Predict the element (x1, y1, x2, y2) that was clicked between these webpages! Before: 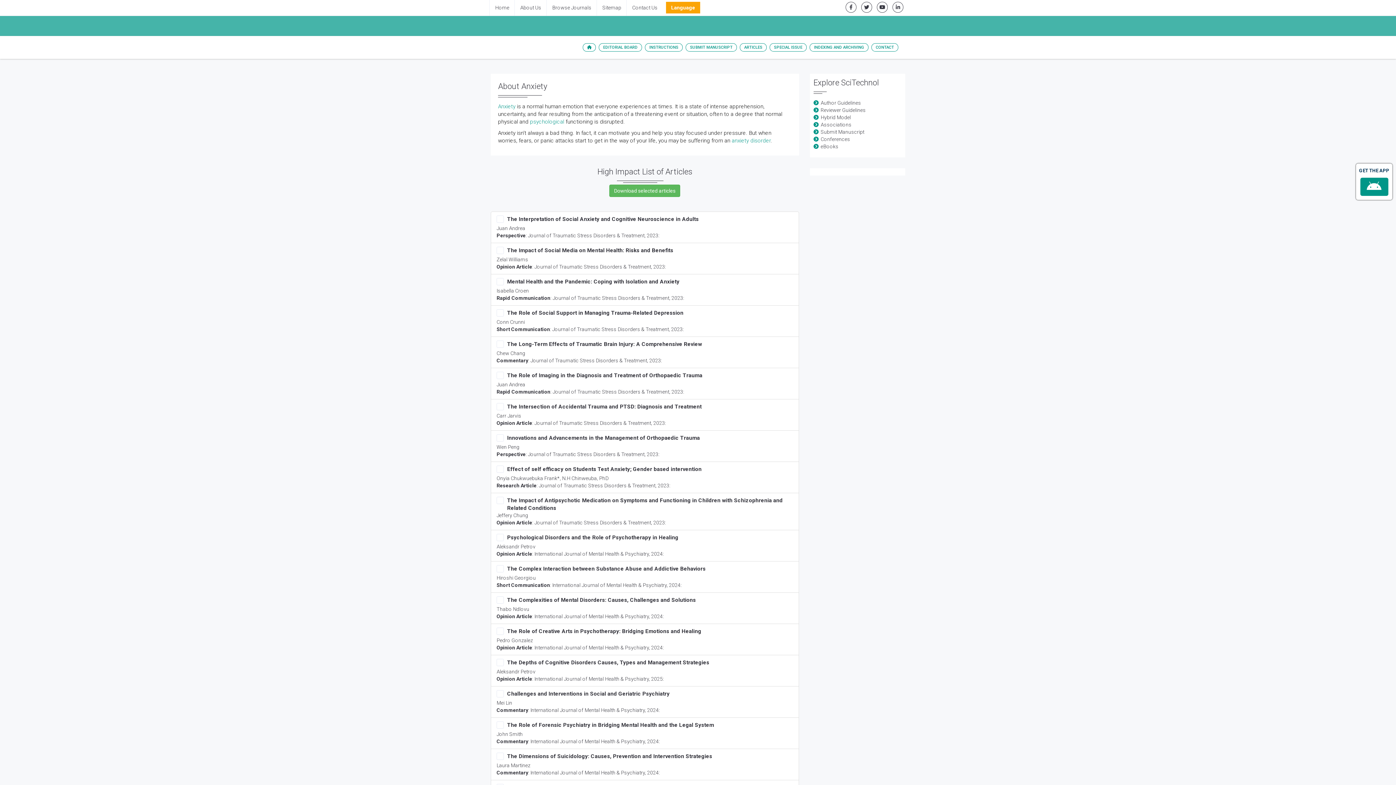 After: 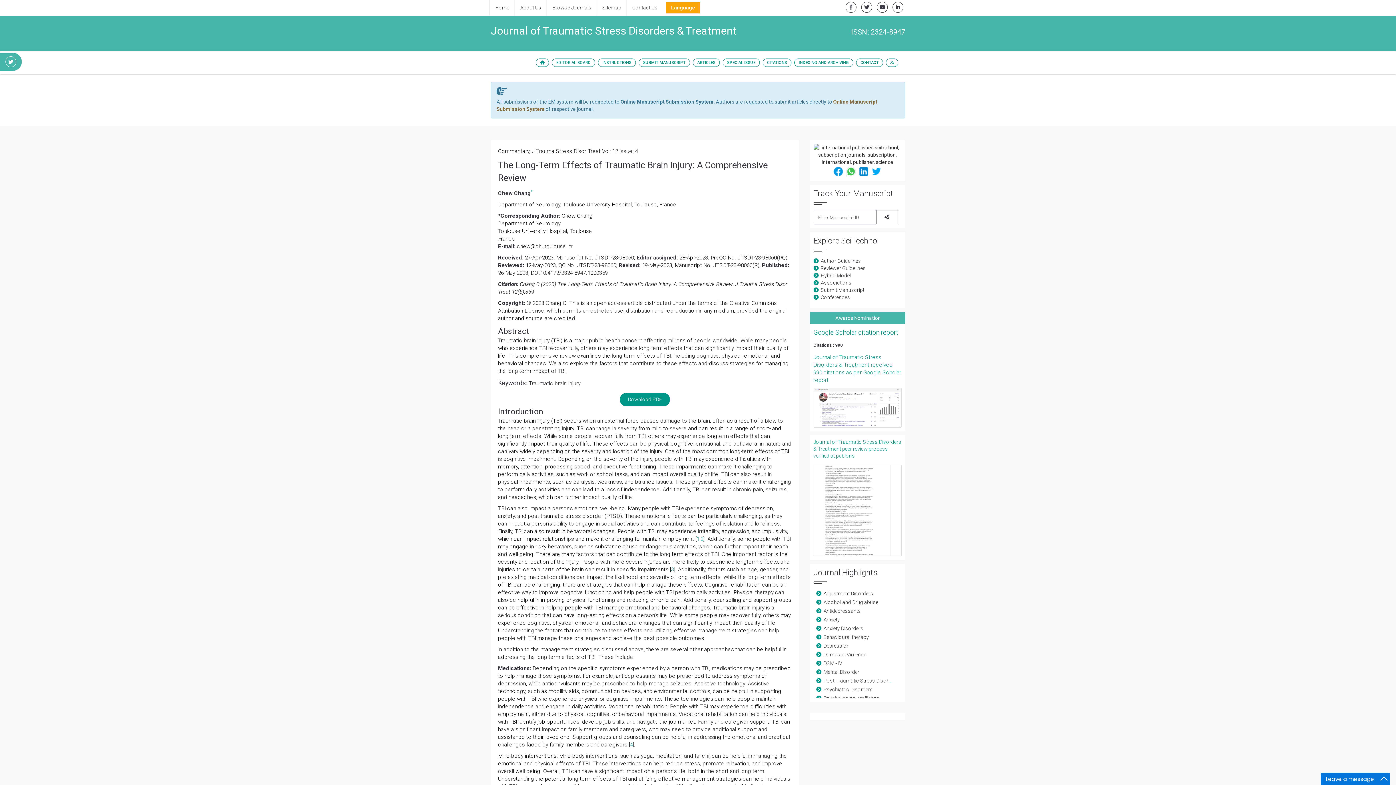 Action: bbox: (507, 341, 702, 347) label: The Long-Term Effects of Traumatic Brain Injury: A Comprehensive Review